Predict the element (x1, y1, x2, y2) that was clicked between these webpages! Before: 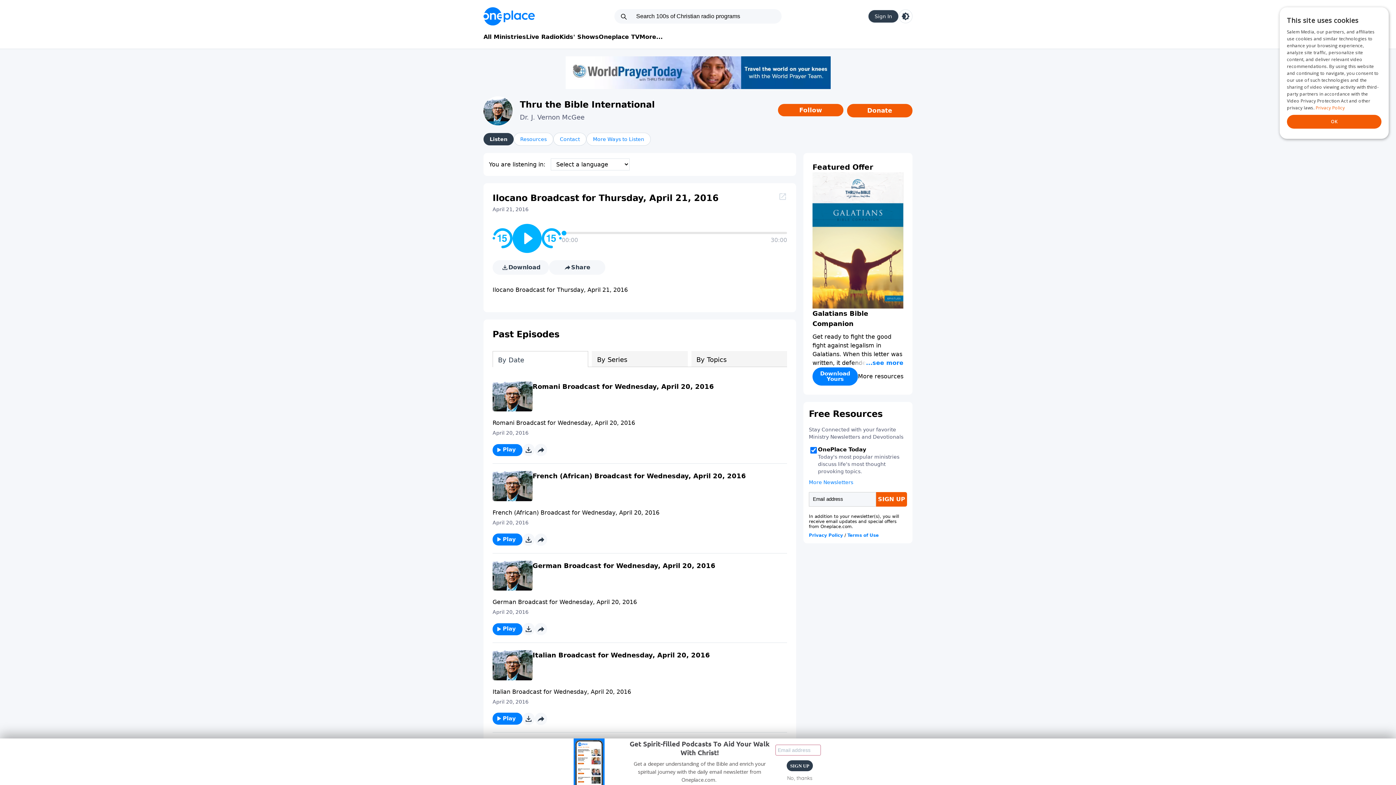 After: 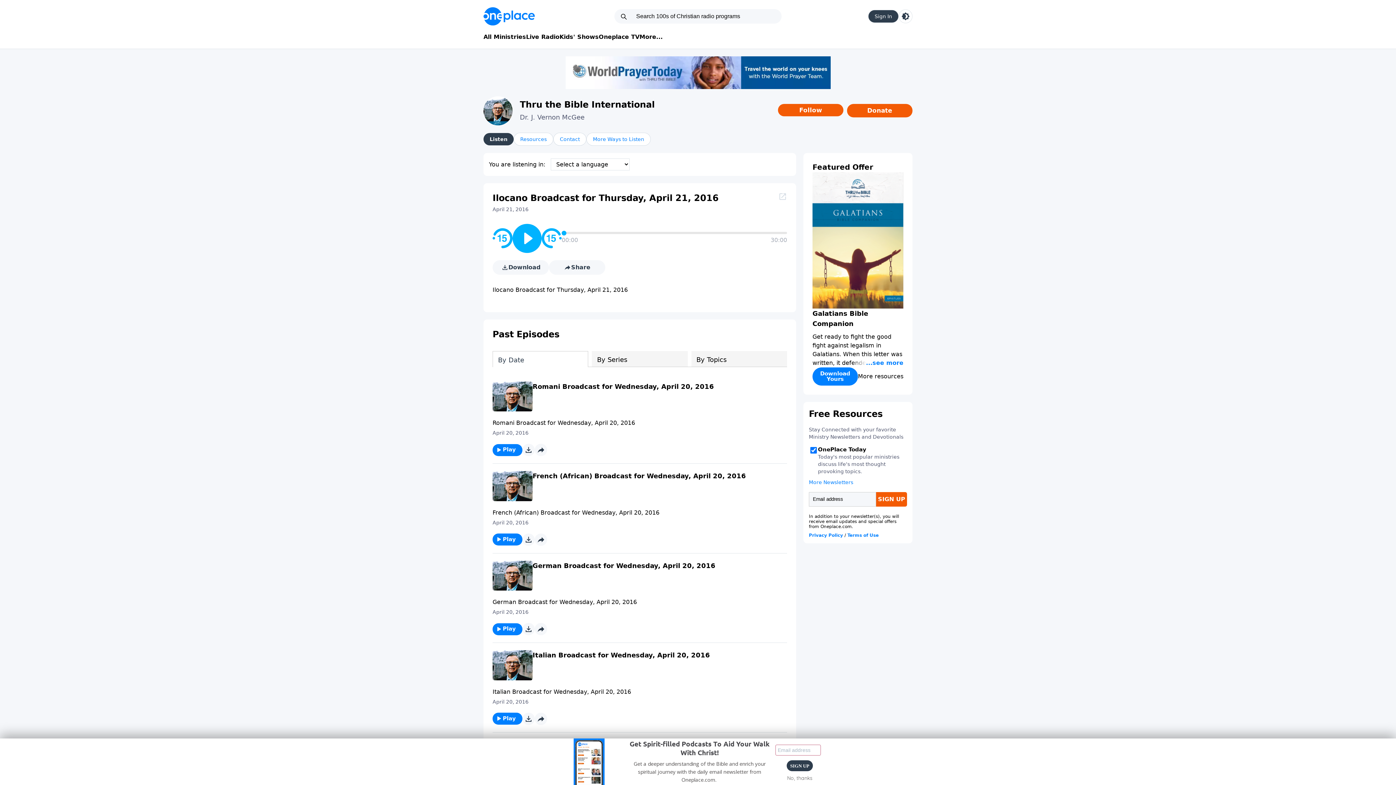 Action: bbox: (812, 172, 903, 308)